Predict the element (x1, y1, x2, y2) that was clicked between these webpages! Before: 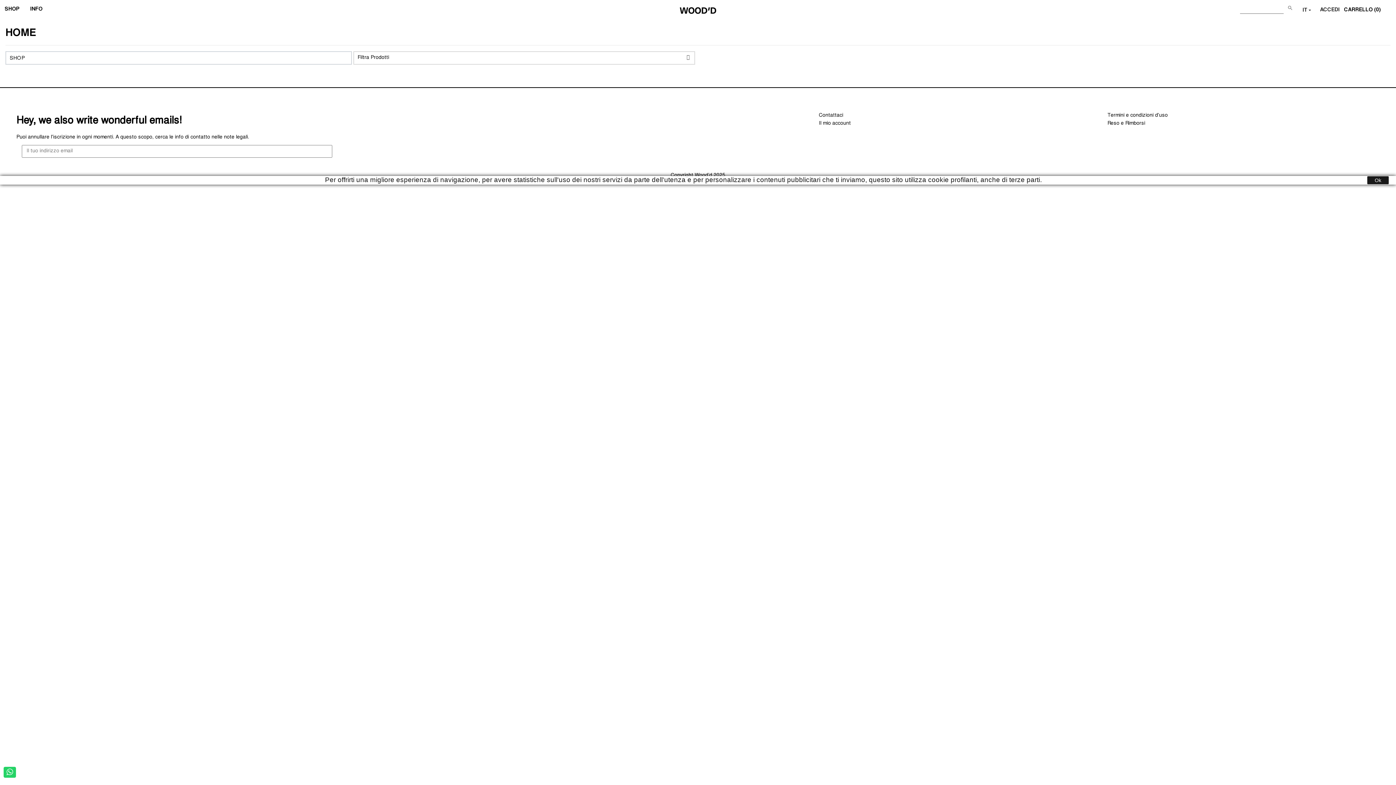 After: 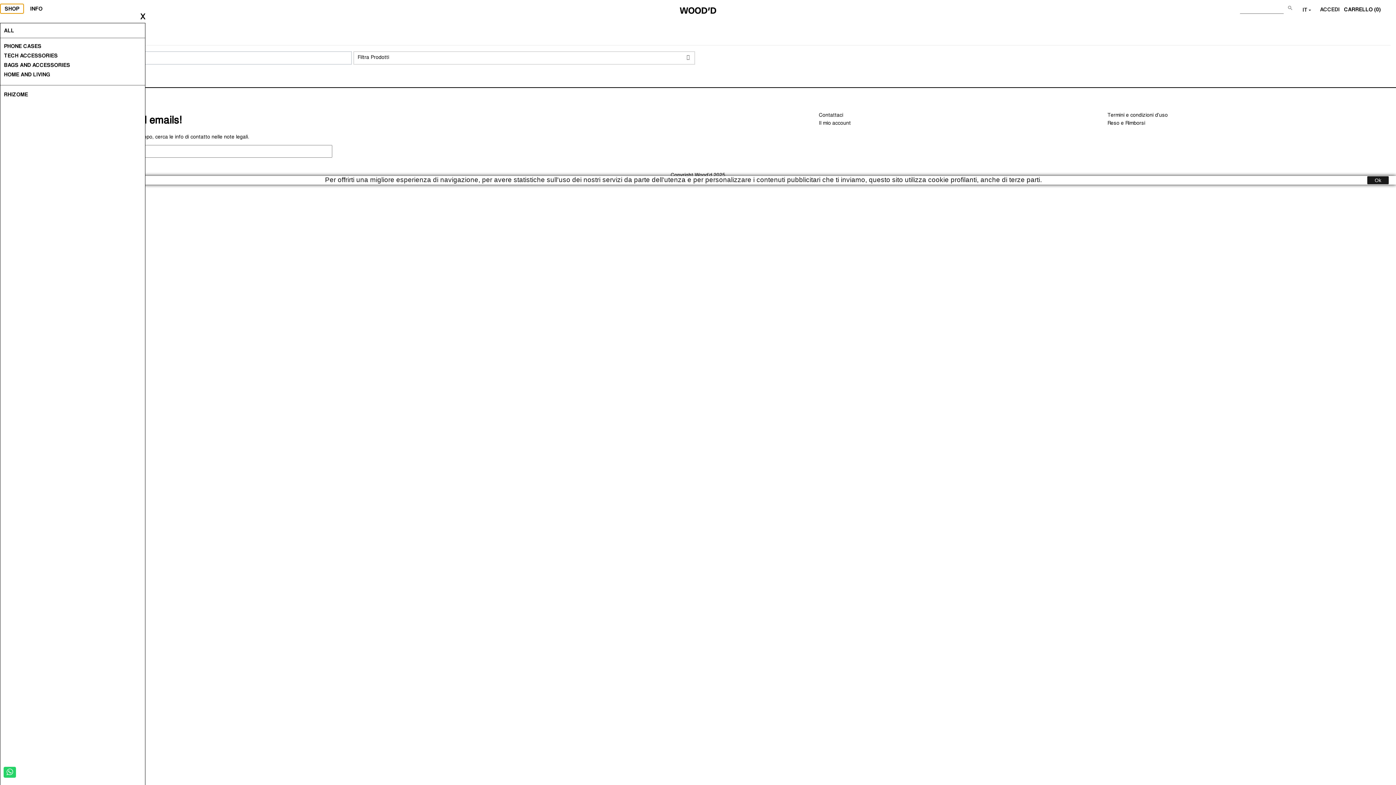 Action: bbox: (0, 3, 24, 13) label: SHOP
navigazione Toggle